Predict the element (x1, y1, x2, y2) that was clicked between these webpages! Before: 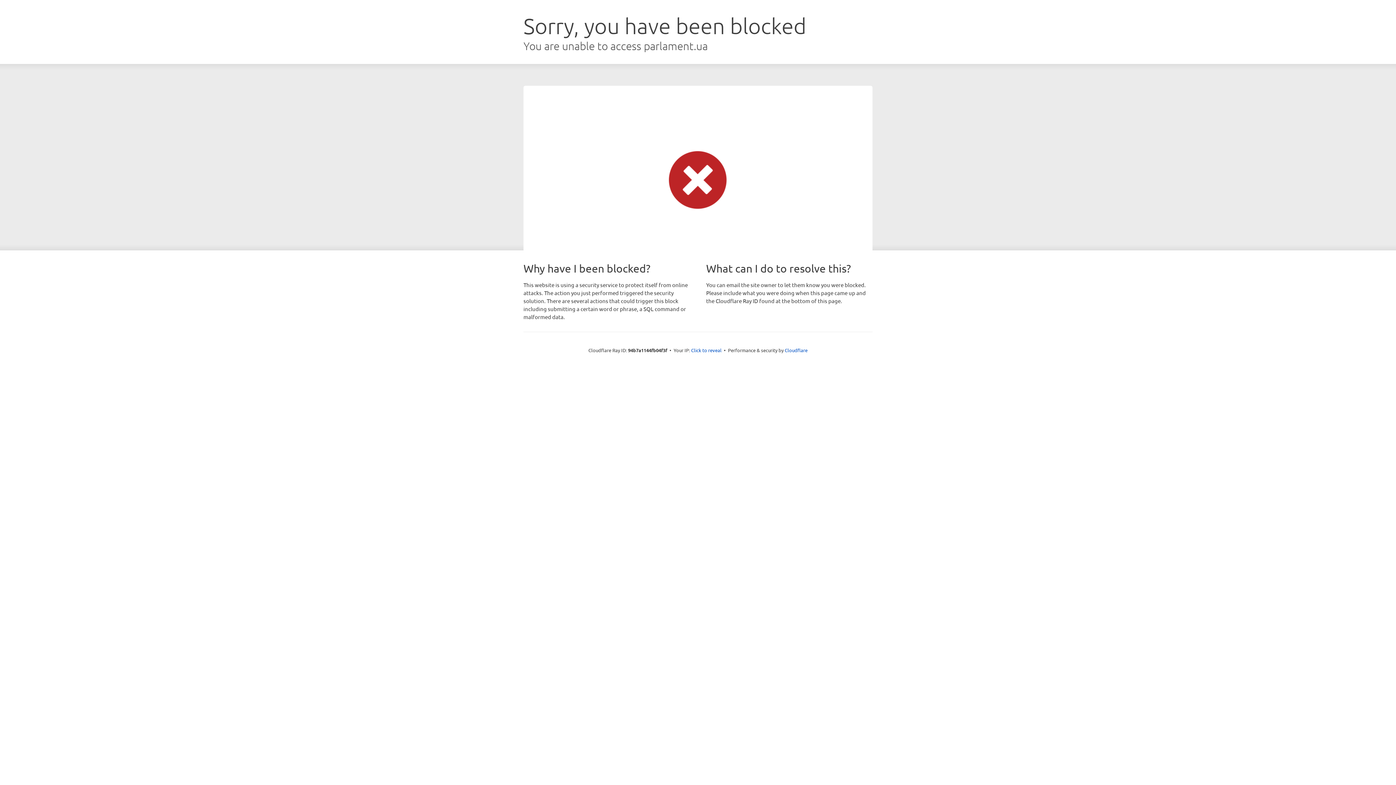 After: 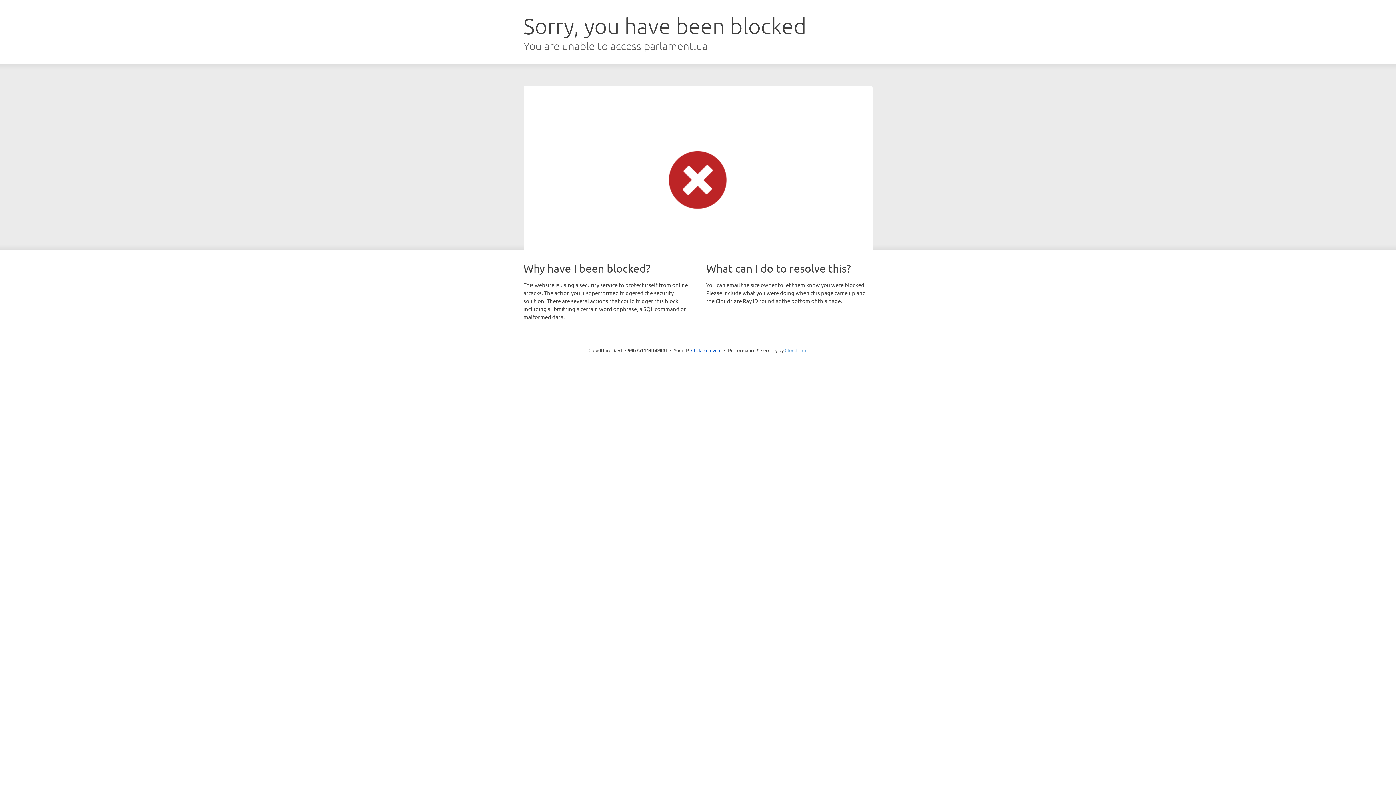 Action: label: Cloudflare bbox: (784, 347, 807, 353)